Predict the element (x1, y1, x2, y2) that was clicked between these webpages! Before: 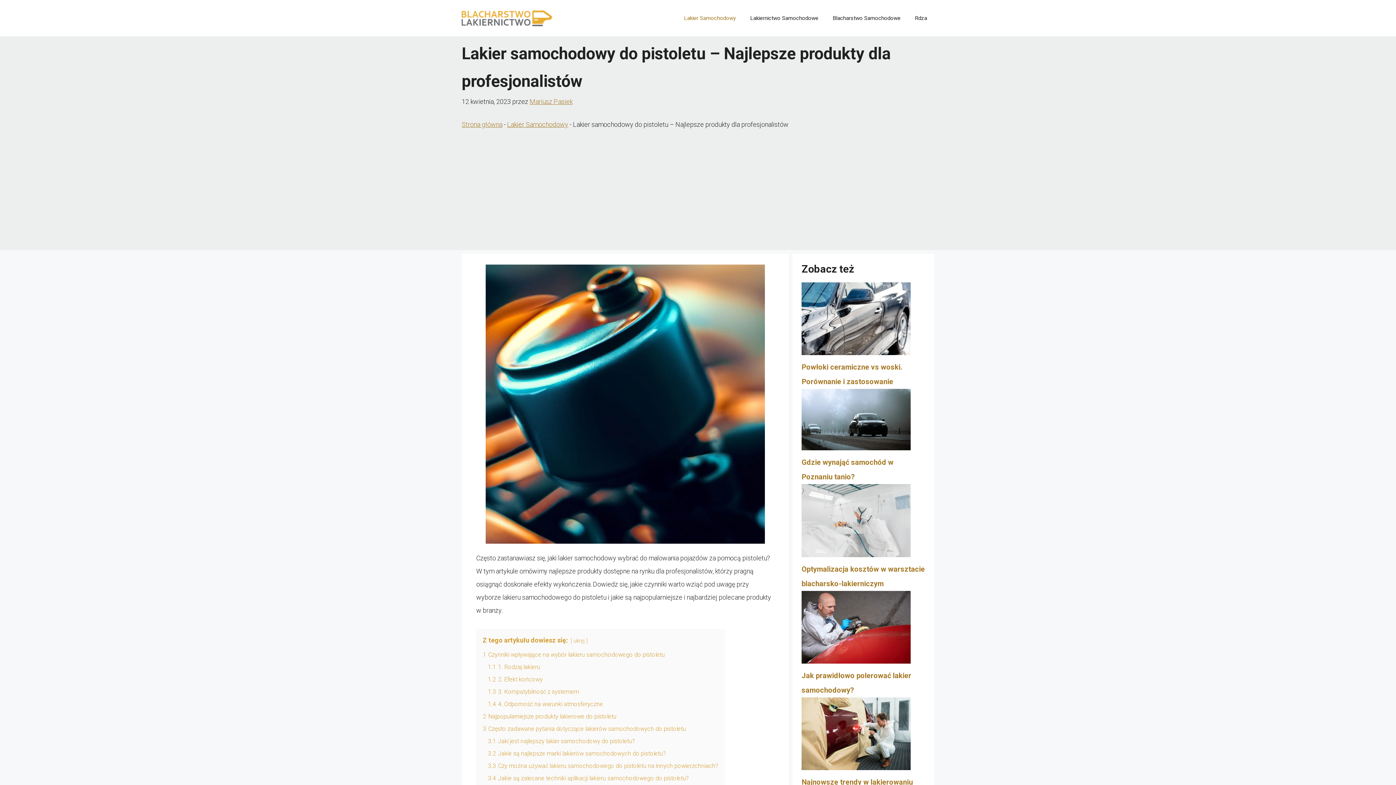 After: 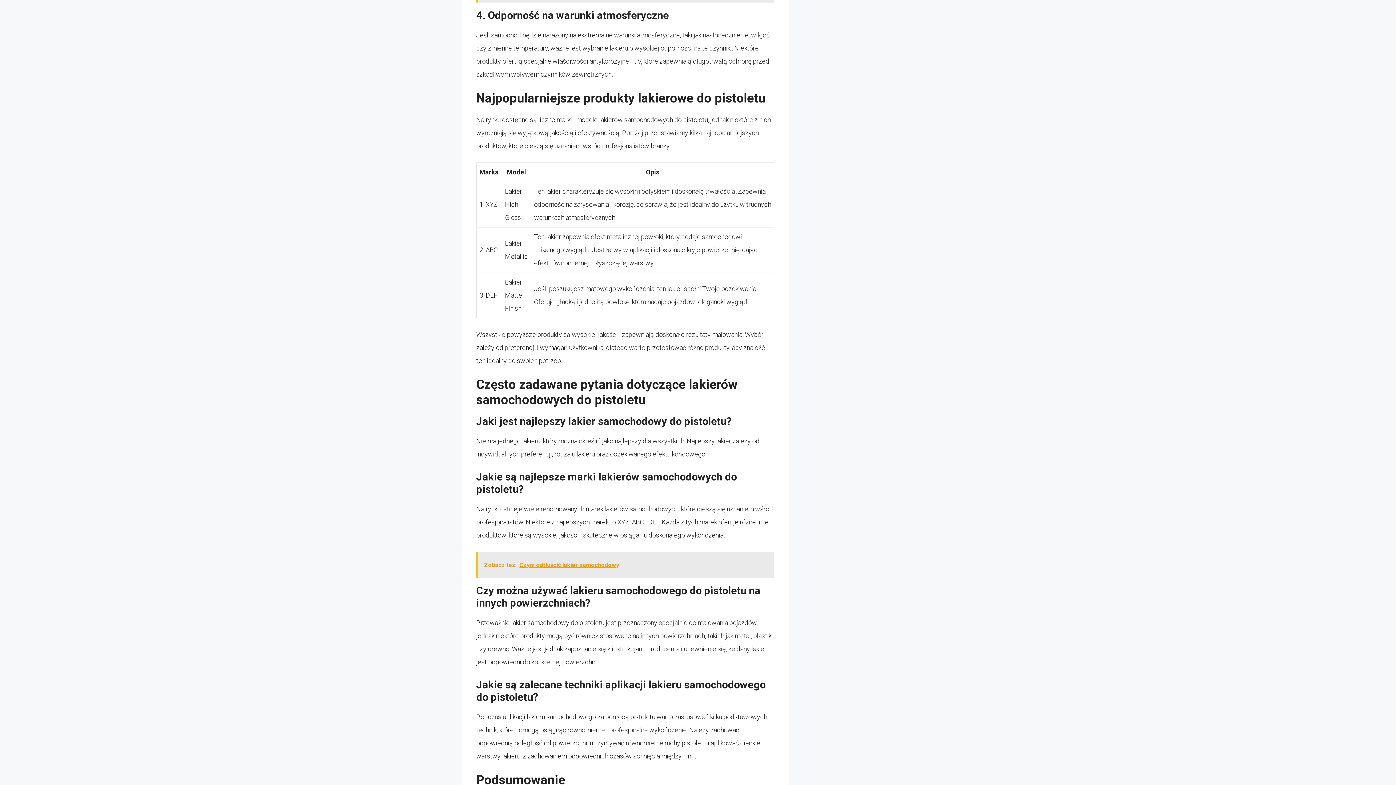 Action: label: 1.4 4. Odporność na warunki atmosferyczne bbox: (488, 700, 603, 707)